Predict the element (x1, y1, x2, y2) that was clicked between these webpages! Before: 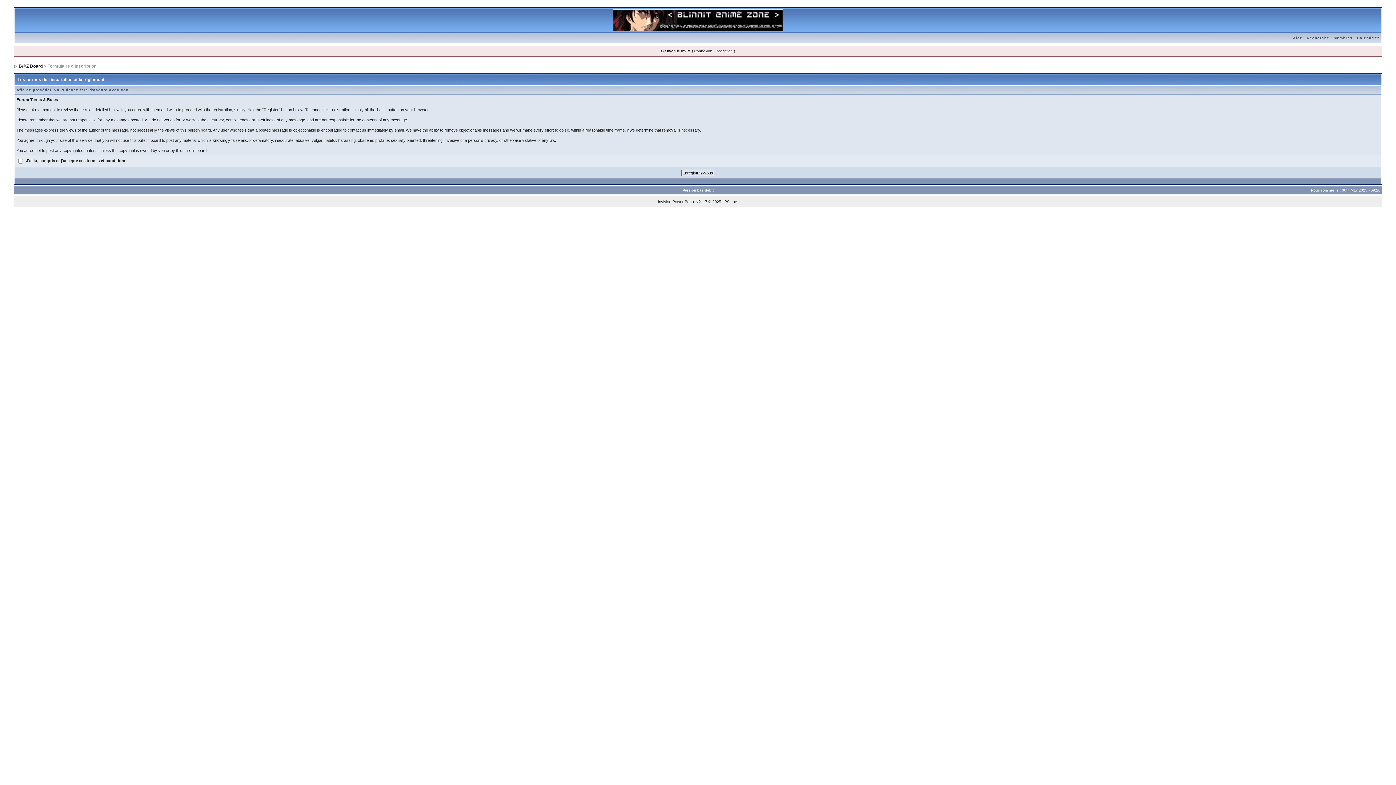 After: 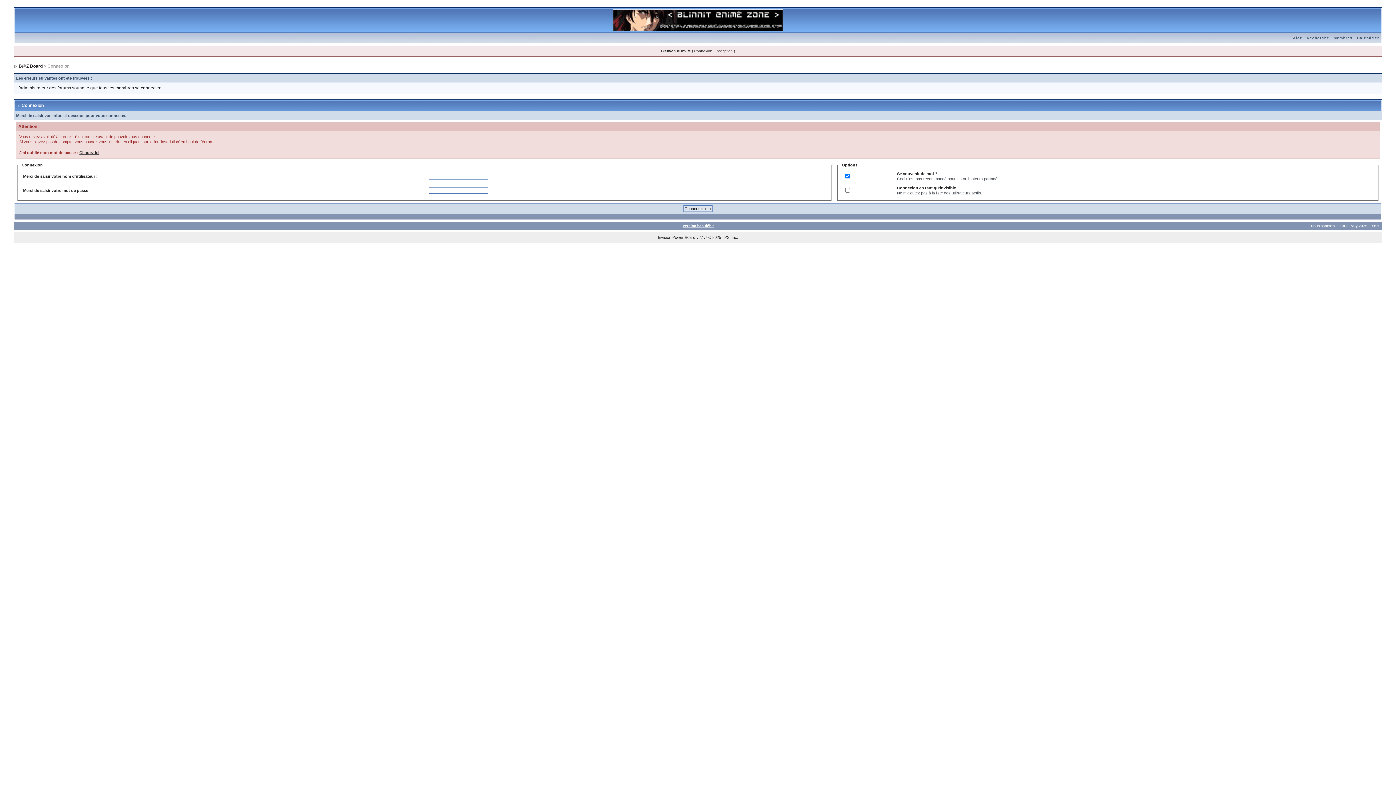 Action: label: Connexion bbox: (694, 49, 712, 53)